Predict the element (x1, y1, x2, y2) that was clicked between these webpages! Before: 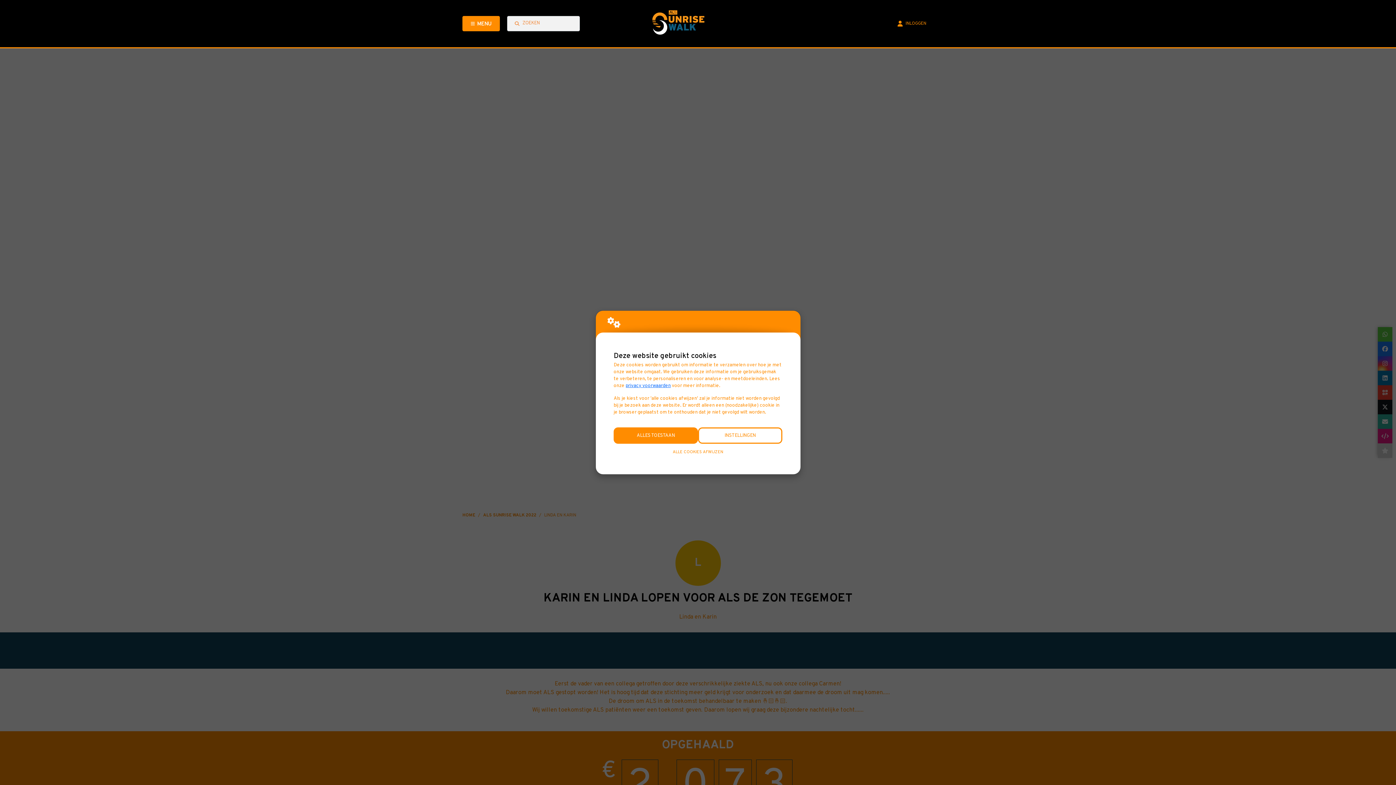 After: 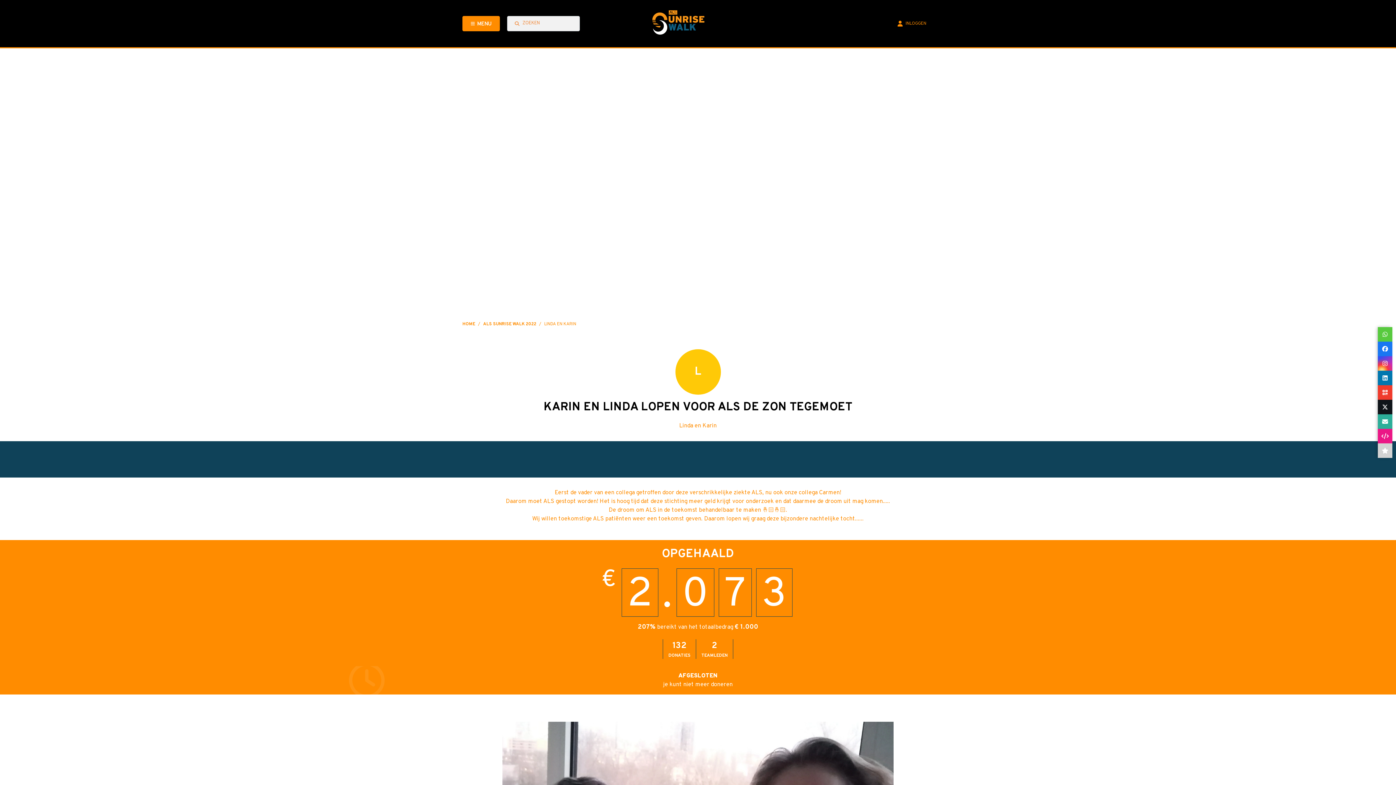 Action: bbox: (613, 427, 698, 444) label: ALLES TOESTAAN